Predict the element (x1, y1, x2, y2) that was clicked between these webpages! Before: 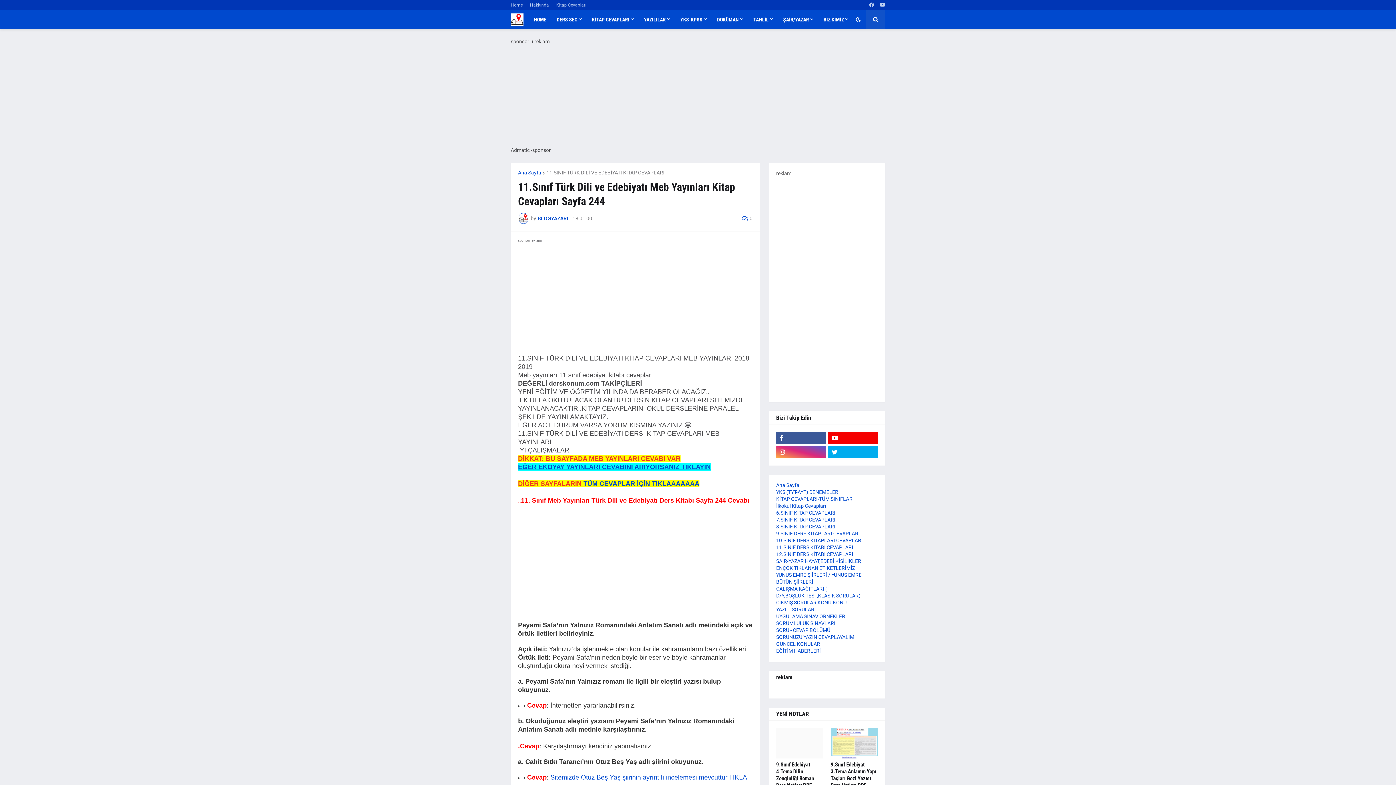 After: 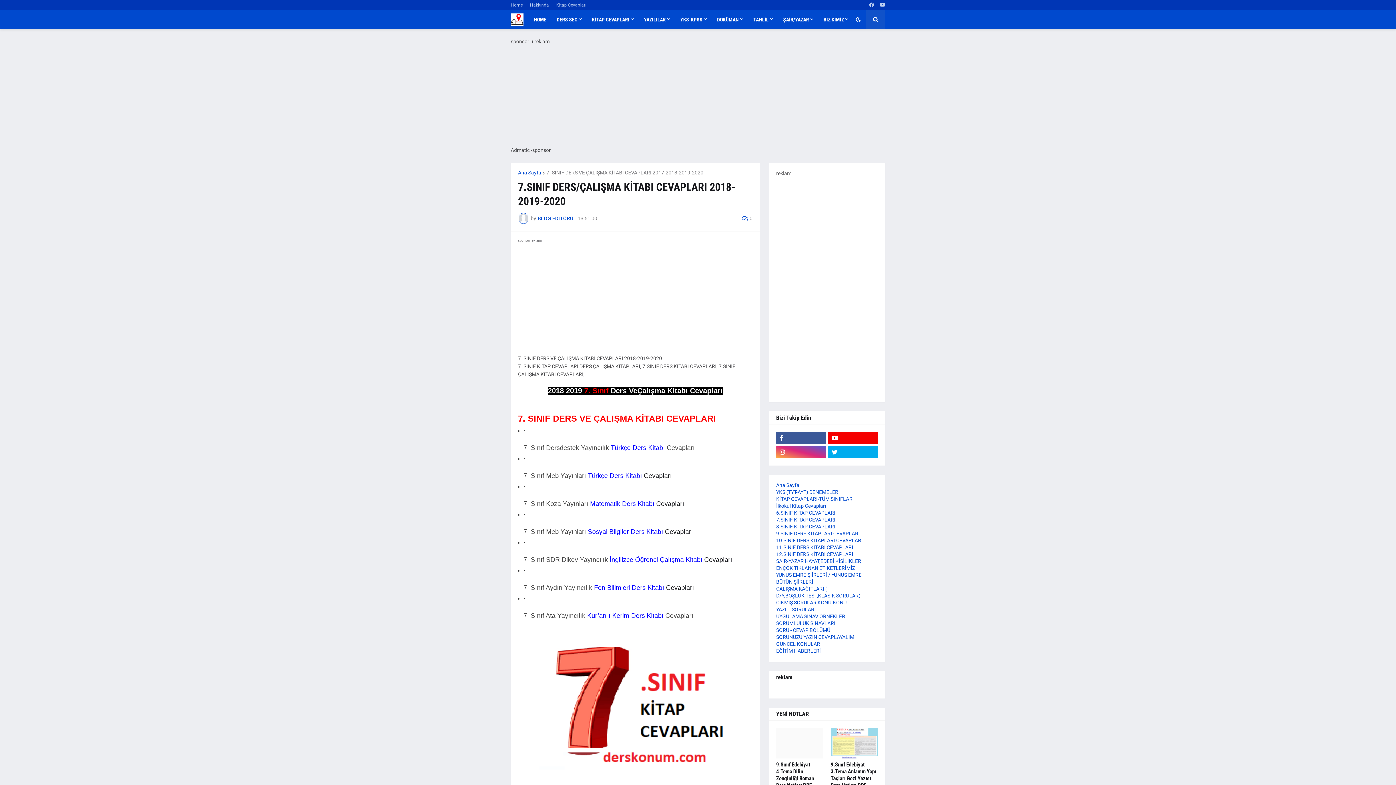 Action: bbox: (776, 517, 835, 522) label: 7.SINIF KİTAP CEVAPLARI